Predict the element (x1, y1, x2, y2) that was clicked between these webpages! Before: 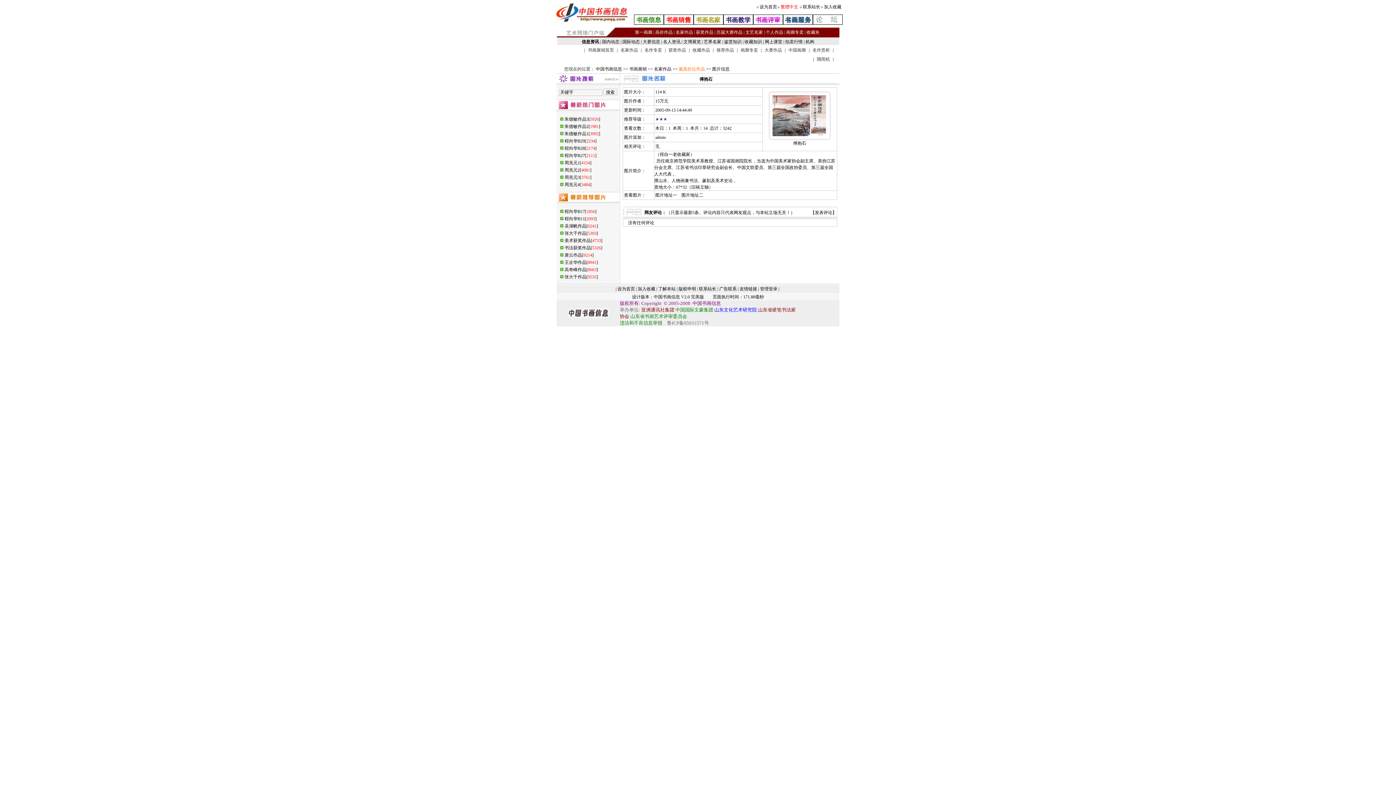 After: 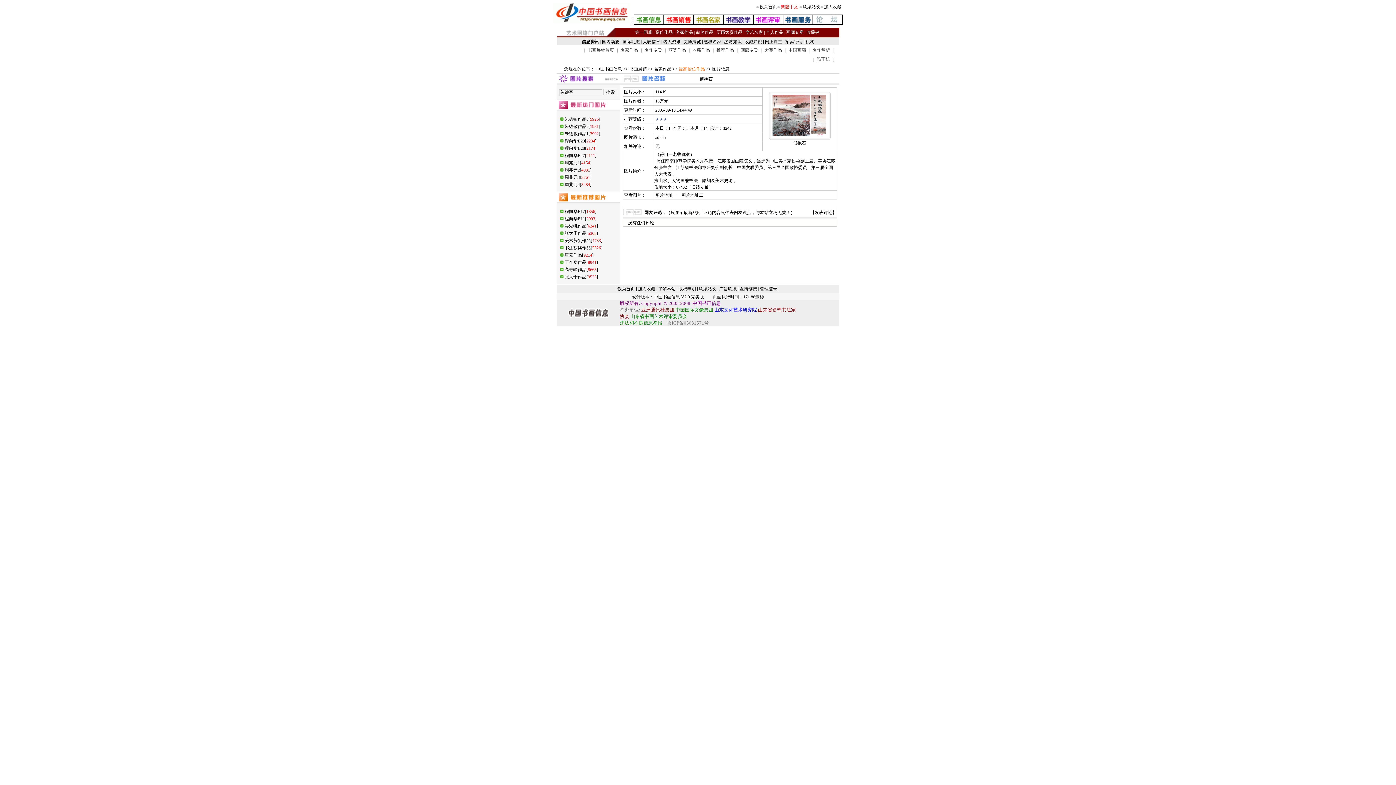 Action: label: 发表评论 bbox: (815, 210, 832, 215)